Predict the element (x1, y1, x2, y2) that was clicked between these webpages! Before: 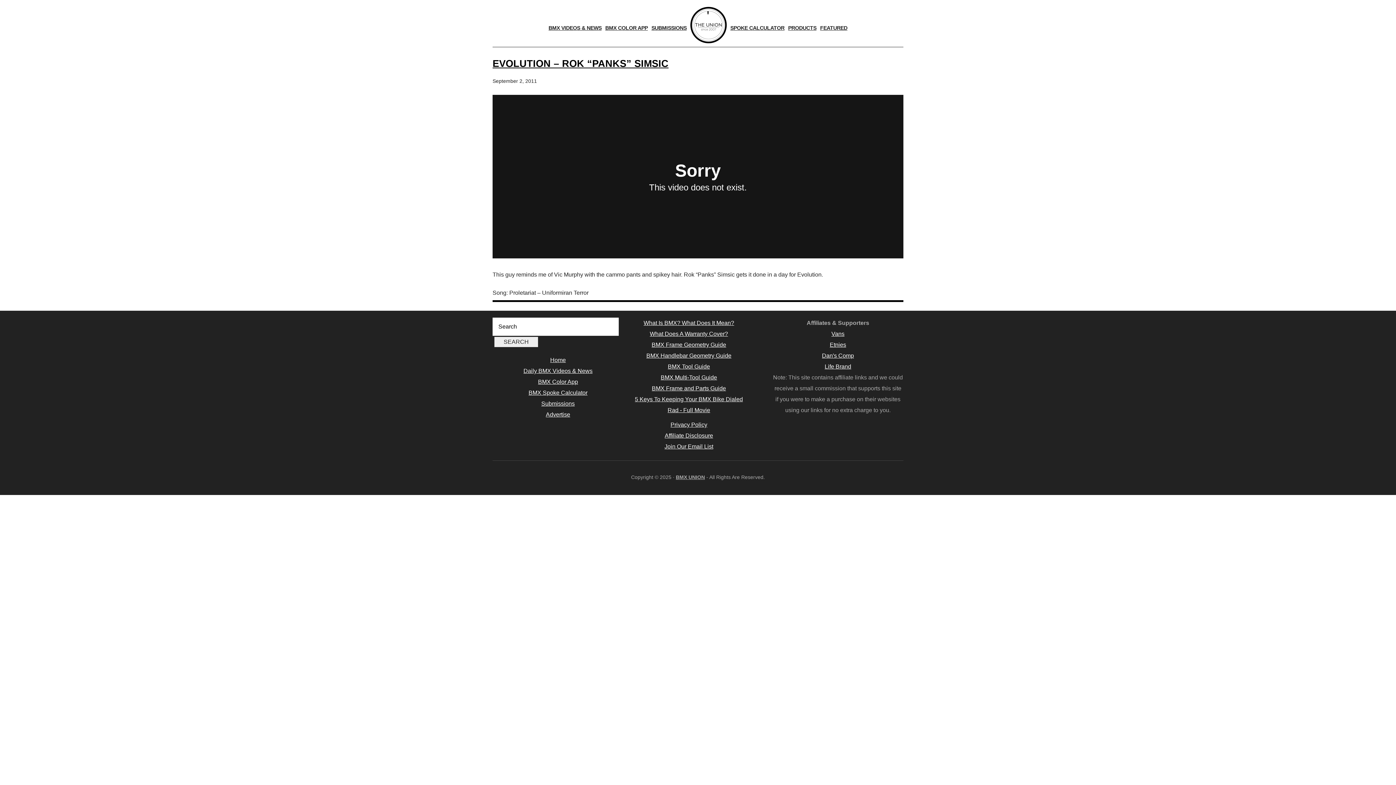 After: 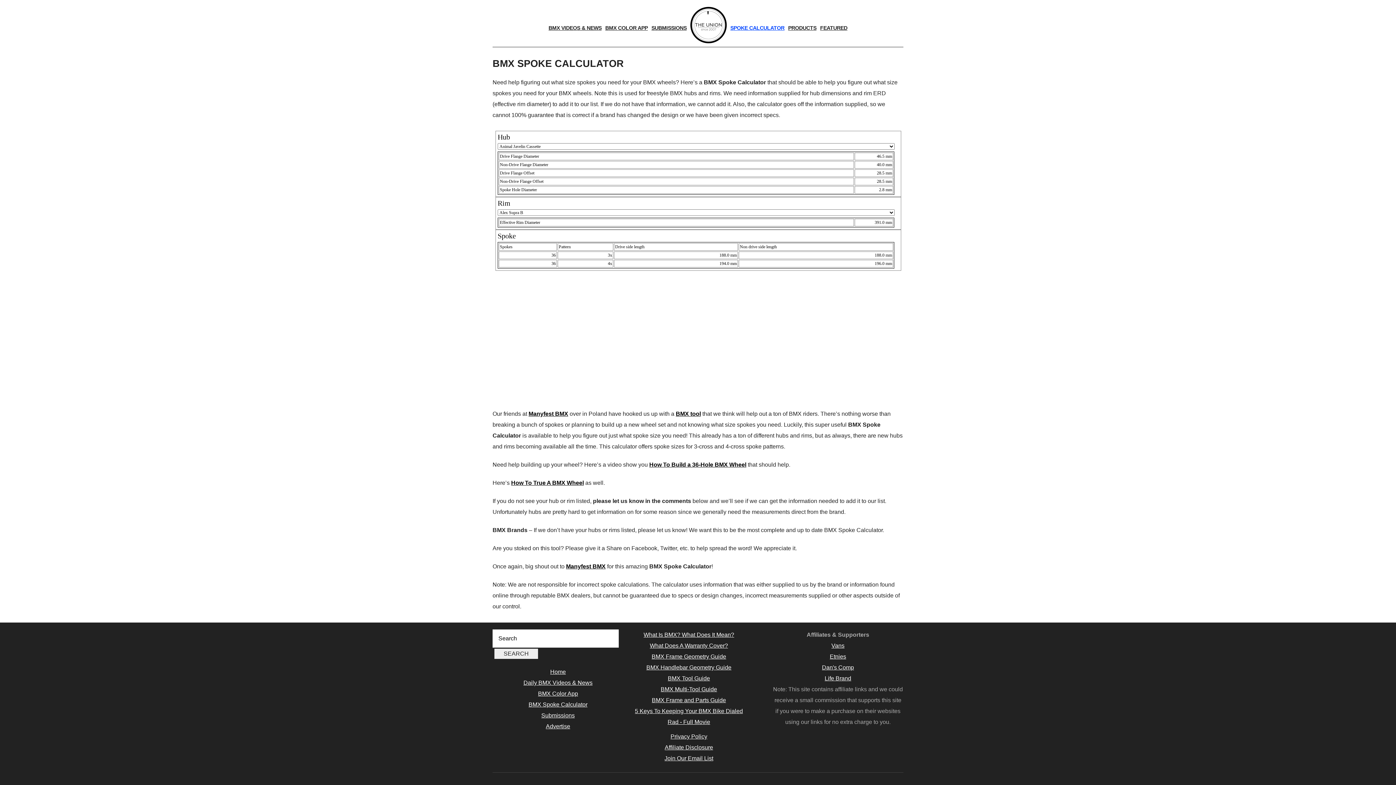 Action: bbox: (528, 389, 587, 396) label: BMX Spoke Calculator